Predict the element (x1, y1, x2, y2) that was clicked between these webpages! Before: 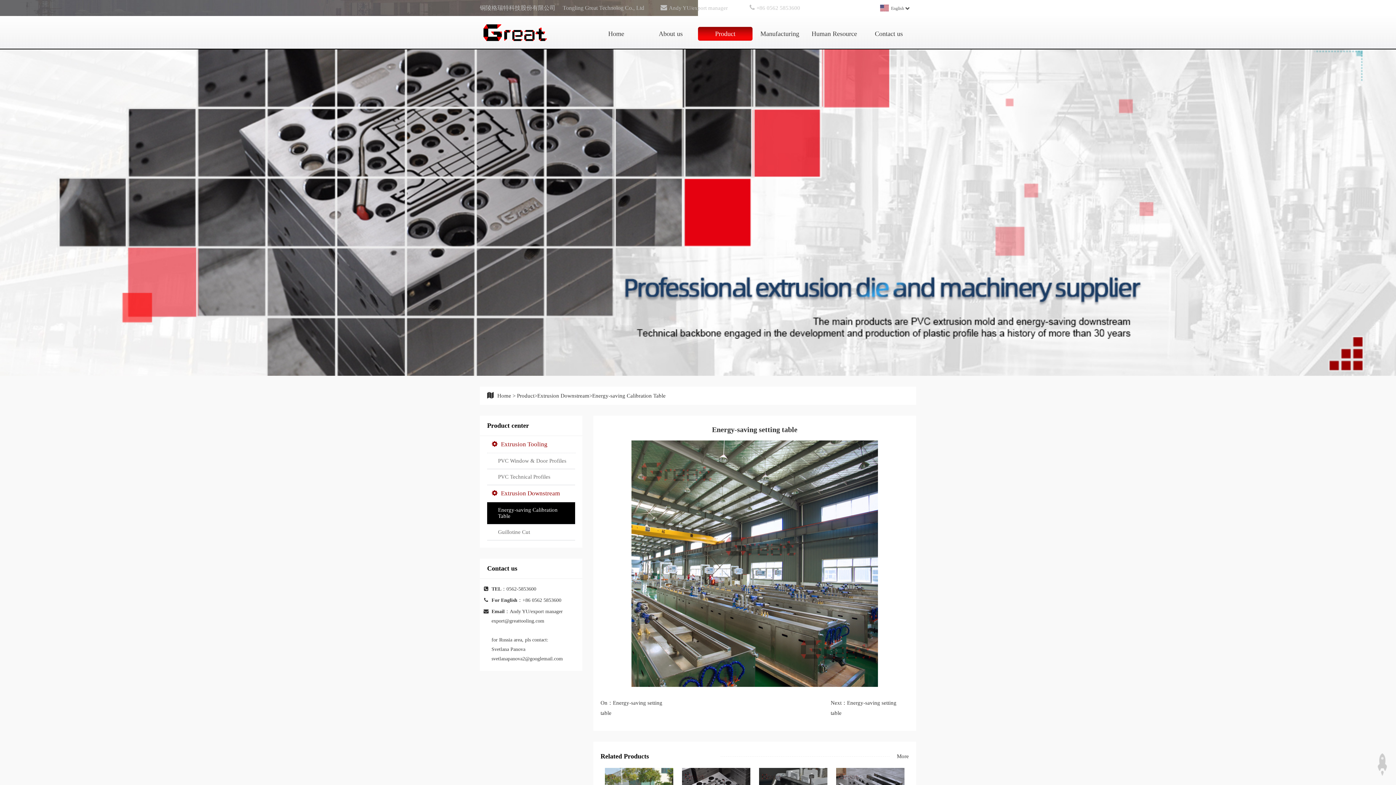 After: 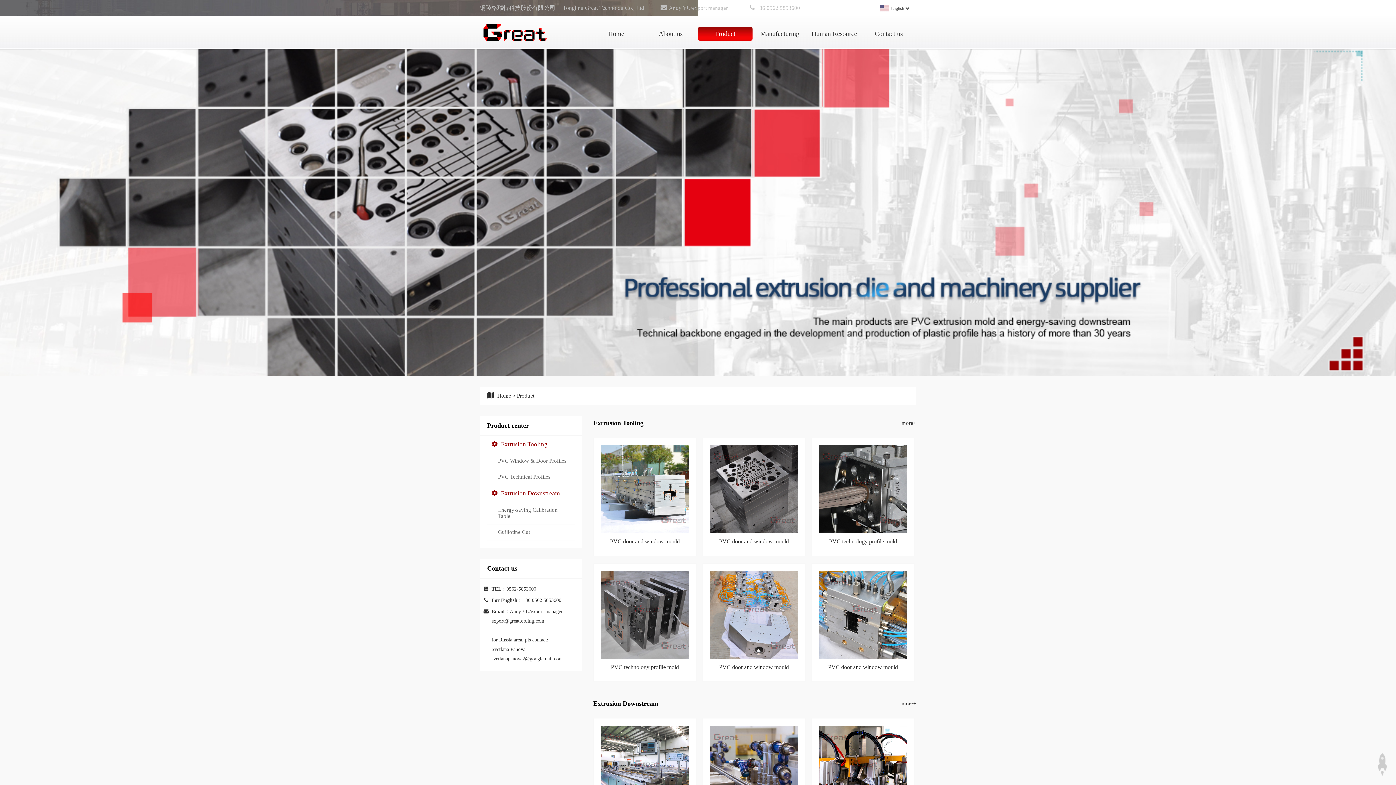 Action: bbox: (889, 749, 909, 764) label: More